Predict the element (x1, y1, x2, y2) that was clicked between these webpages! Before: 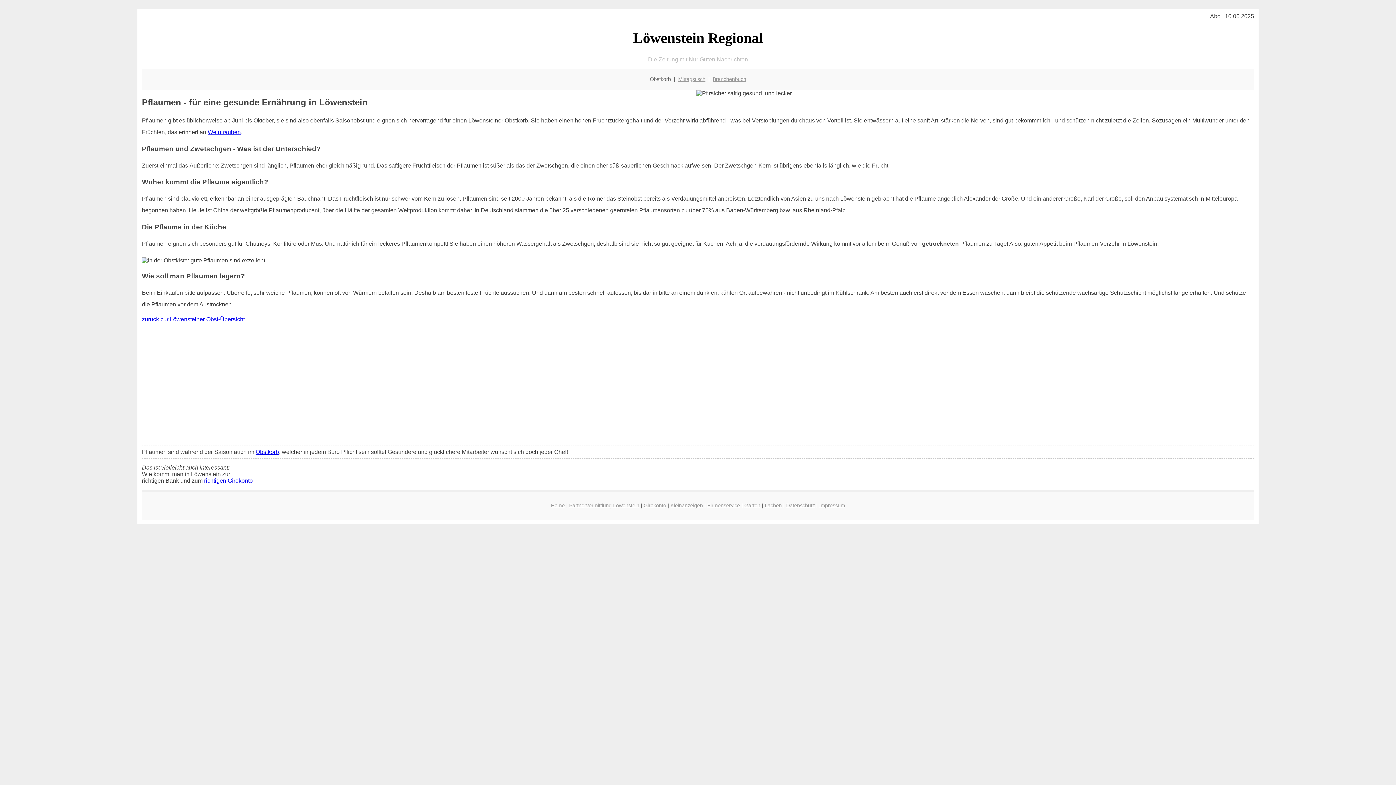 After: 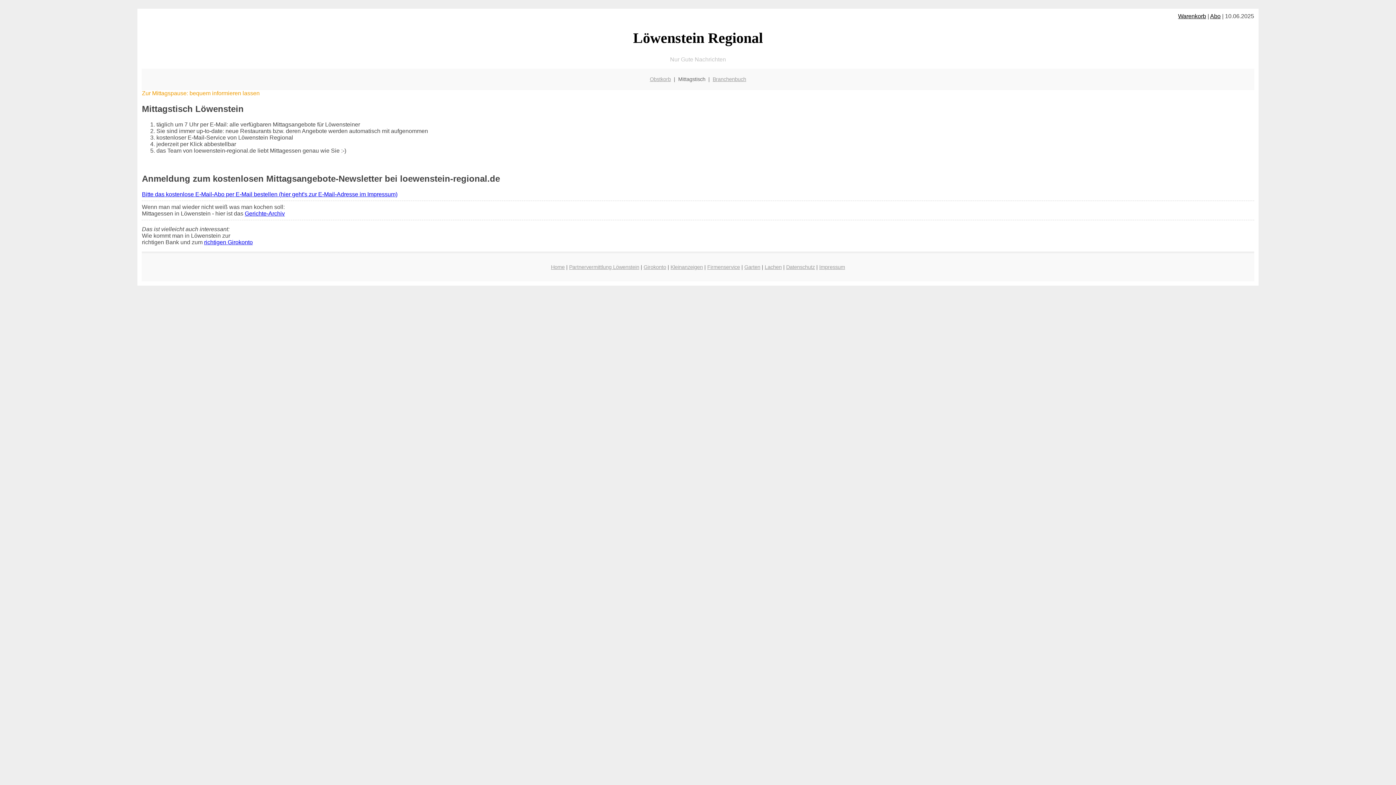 Action: bbox: (678, 76, 705, 82) label: Mittagstisch